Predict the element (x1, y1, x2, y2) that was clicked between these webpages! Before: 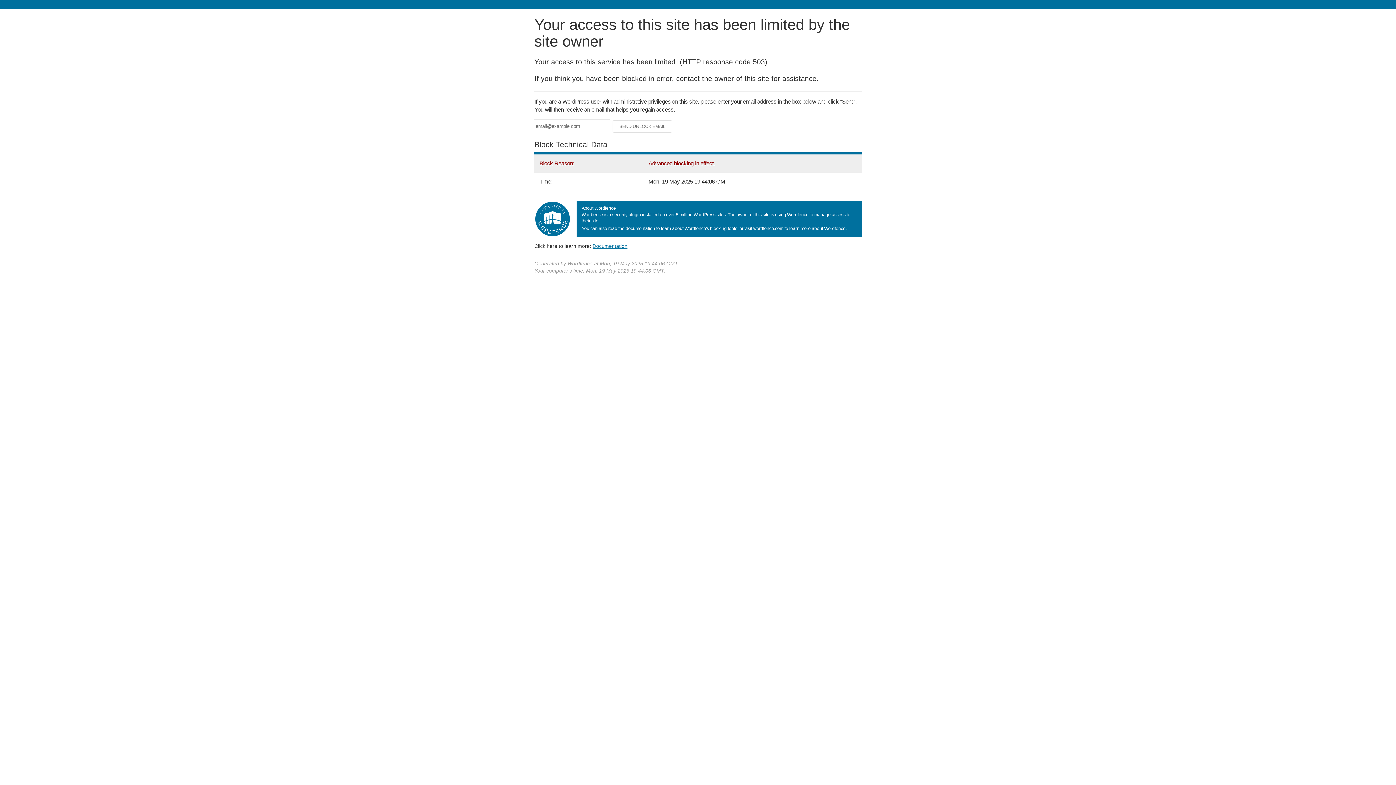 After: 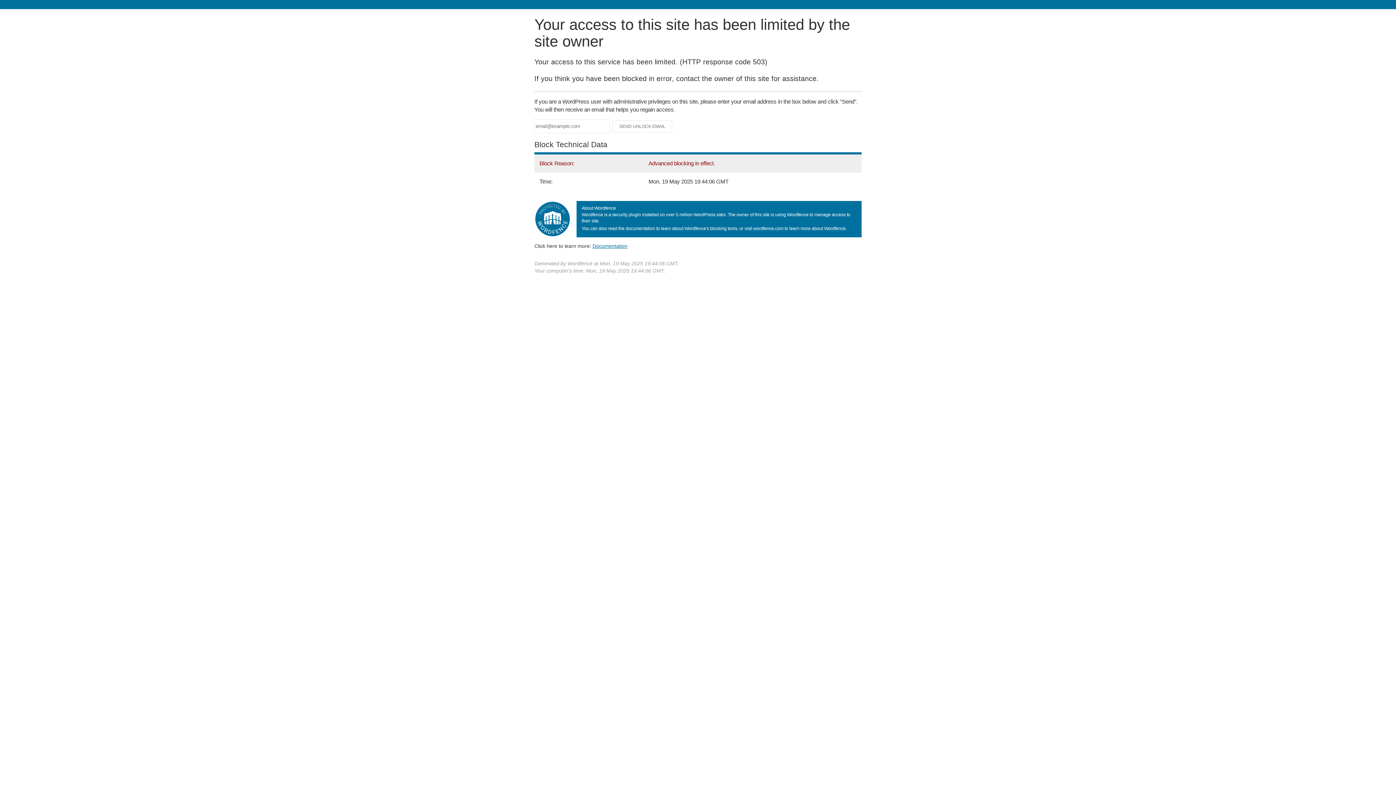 Action: bbox: (592, 243, 627, 248) label: Documentation